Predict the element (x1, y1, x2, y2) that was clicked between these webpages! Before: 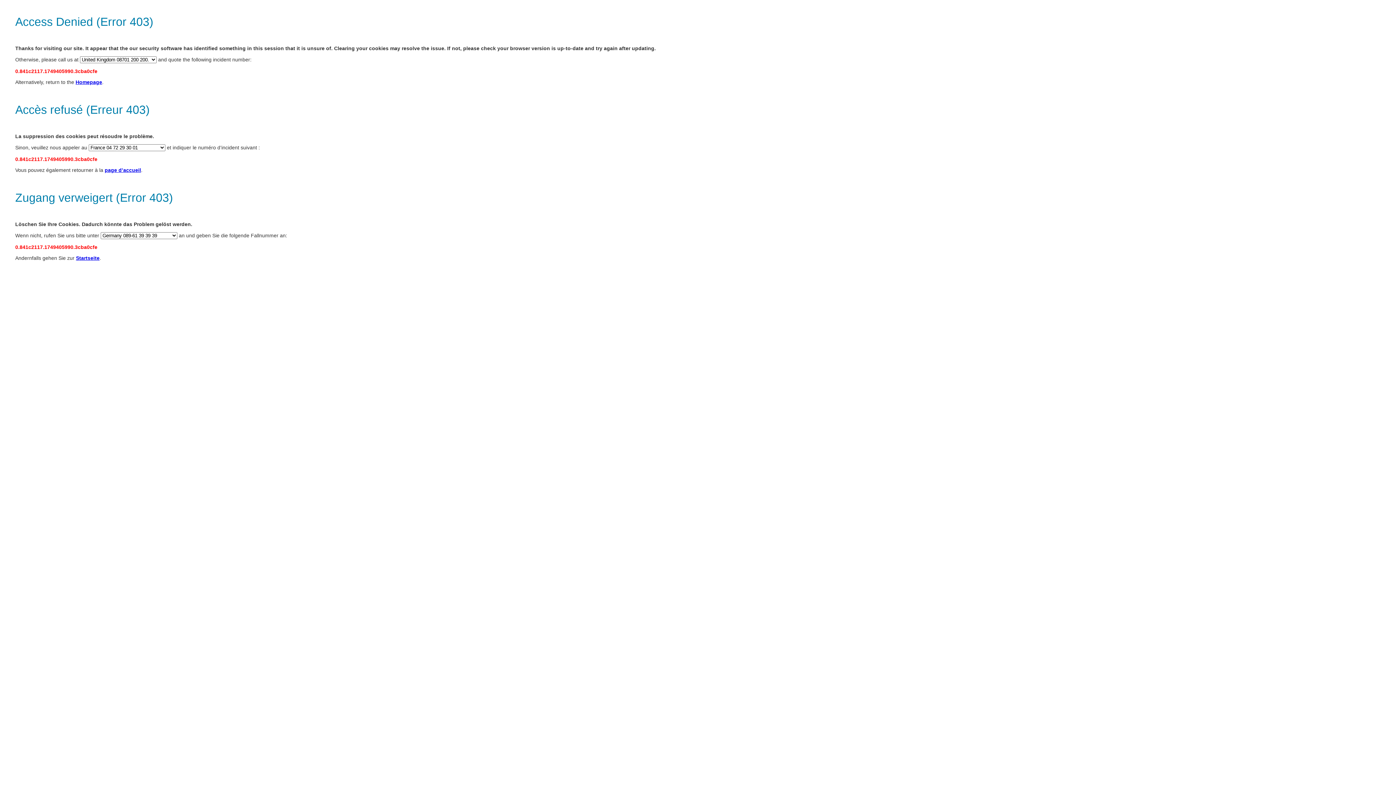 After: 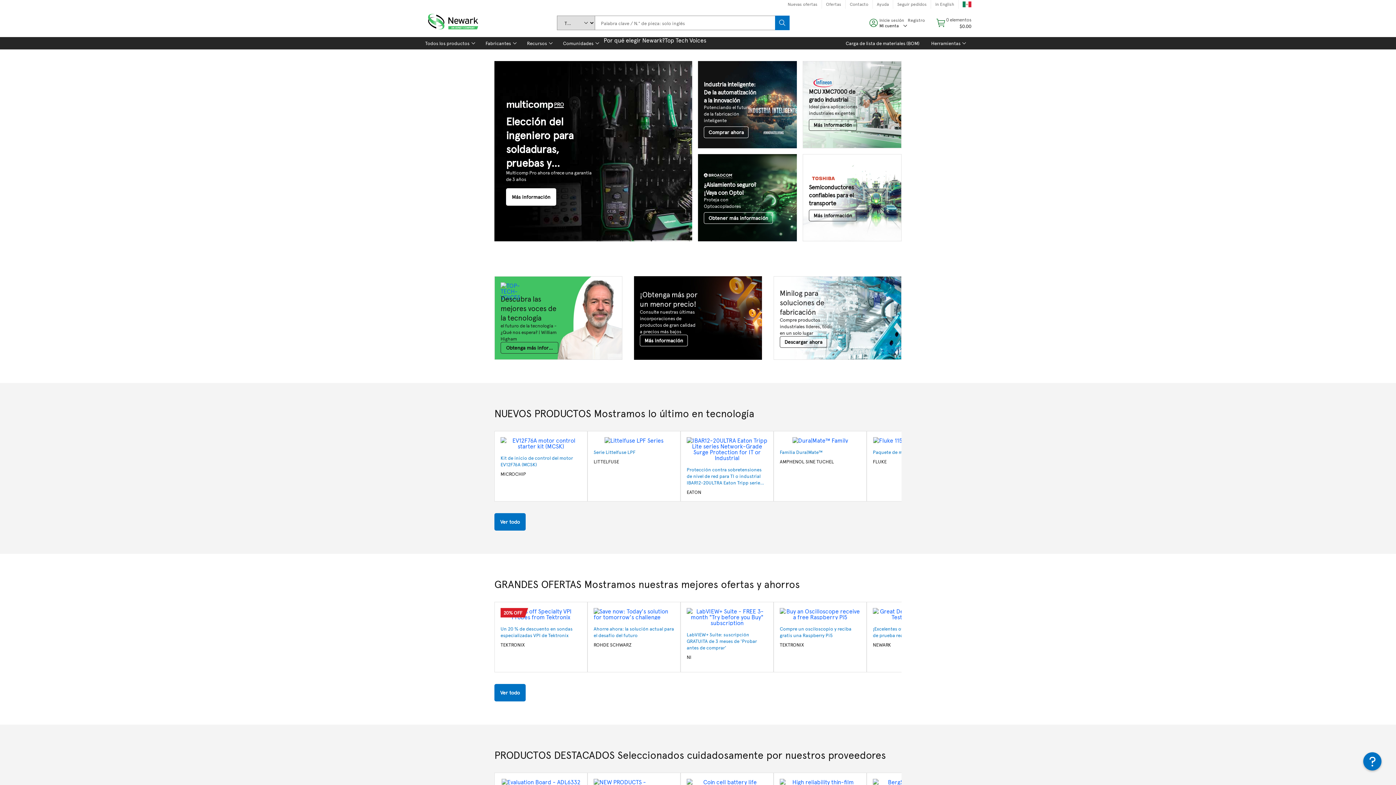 Action: label: Homepage bbox: (75, 79, 102, 85)